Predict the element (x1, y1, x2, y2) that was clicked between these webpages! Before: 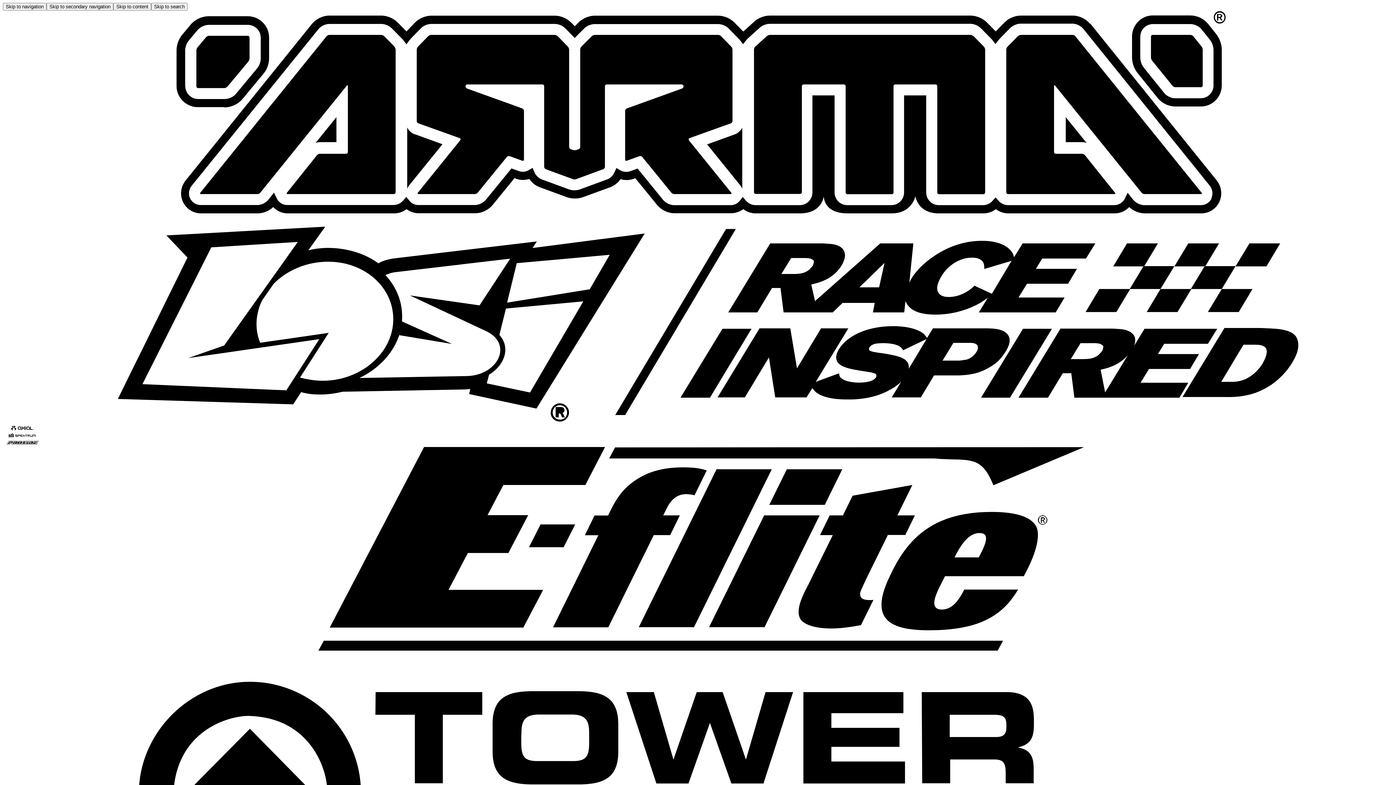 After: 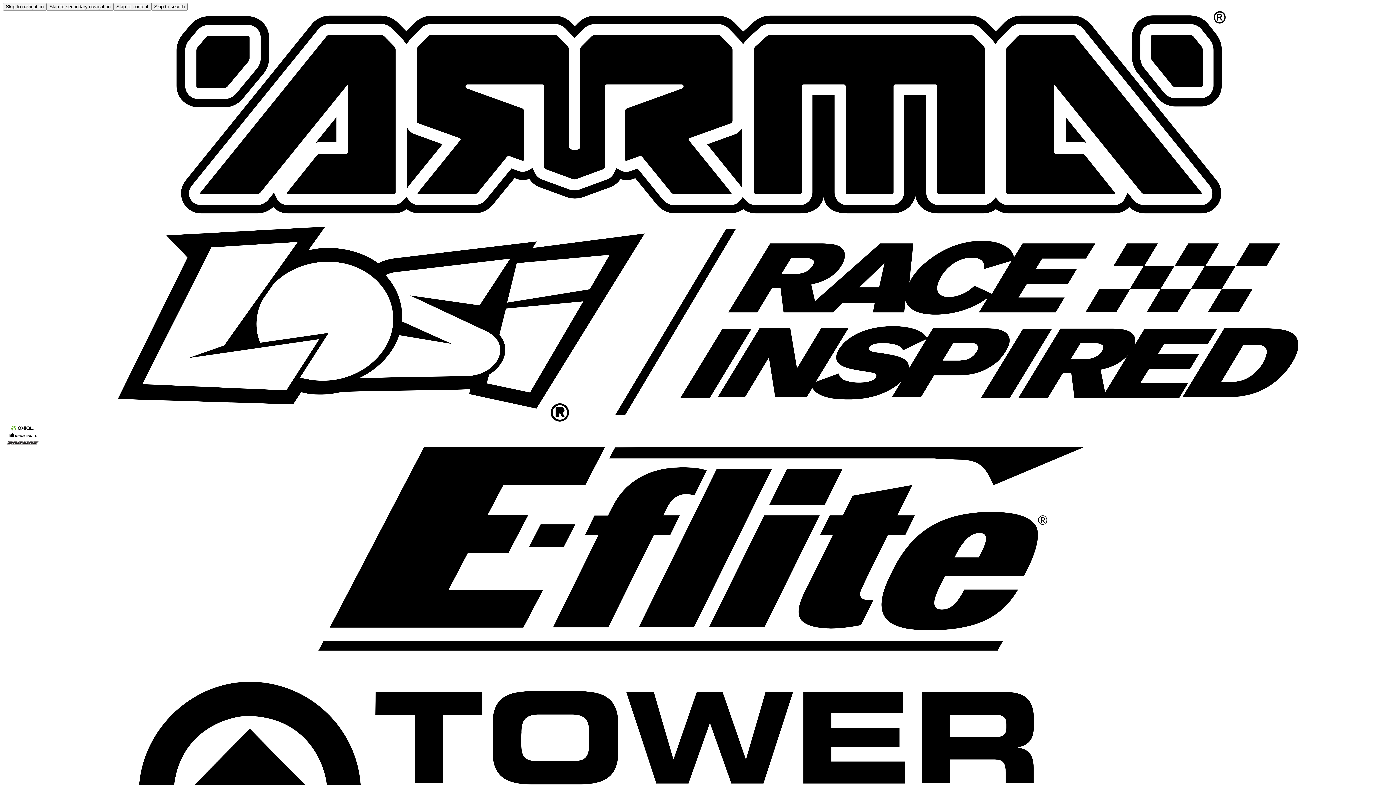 Action: bbox: (2, 425, 1393, 432) label: Axial